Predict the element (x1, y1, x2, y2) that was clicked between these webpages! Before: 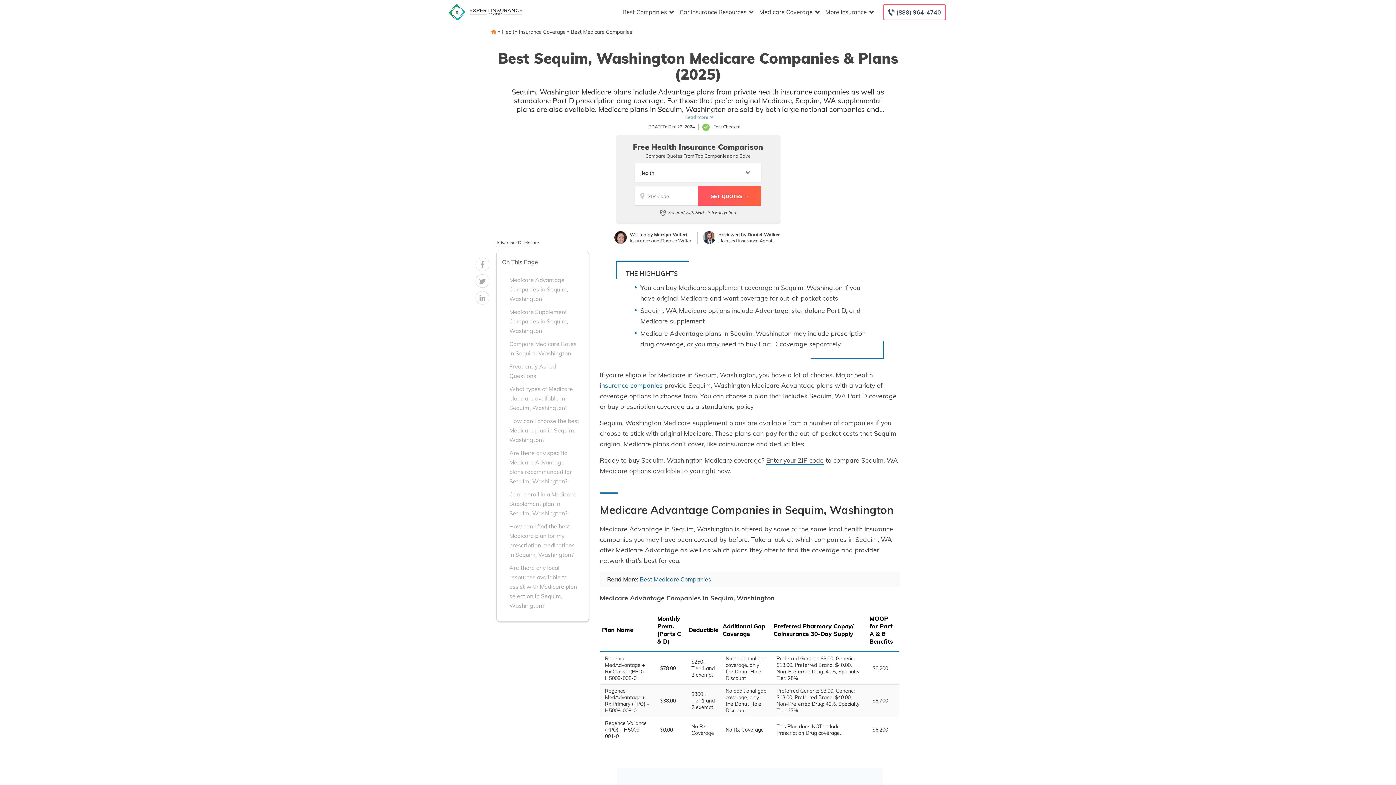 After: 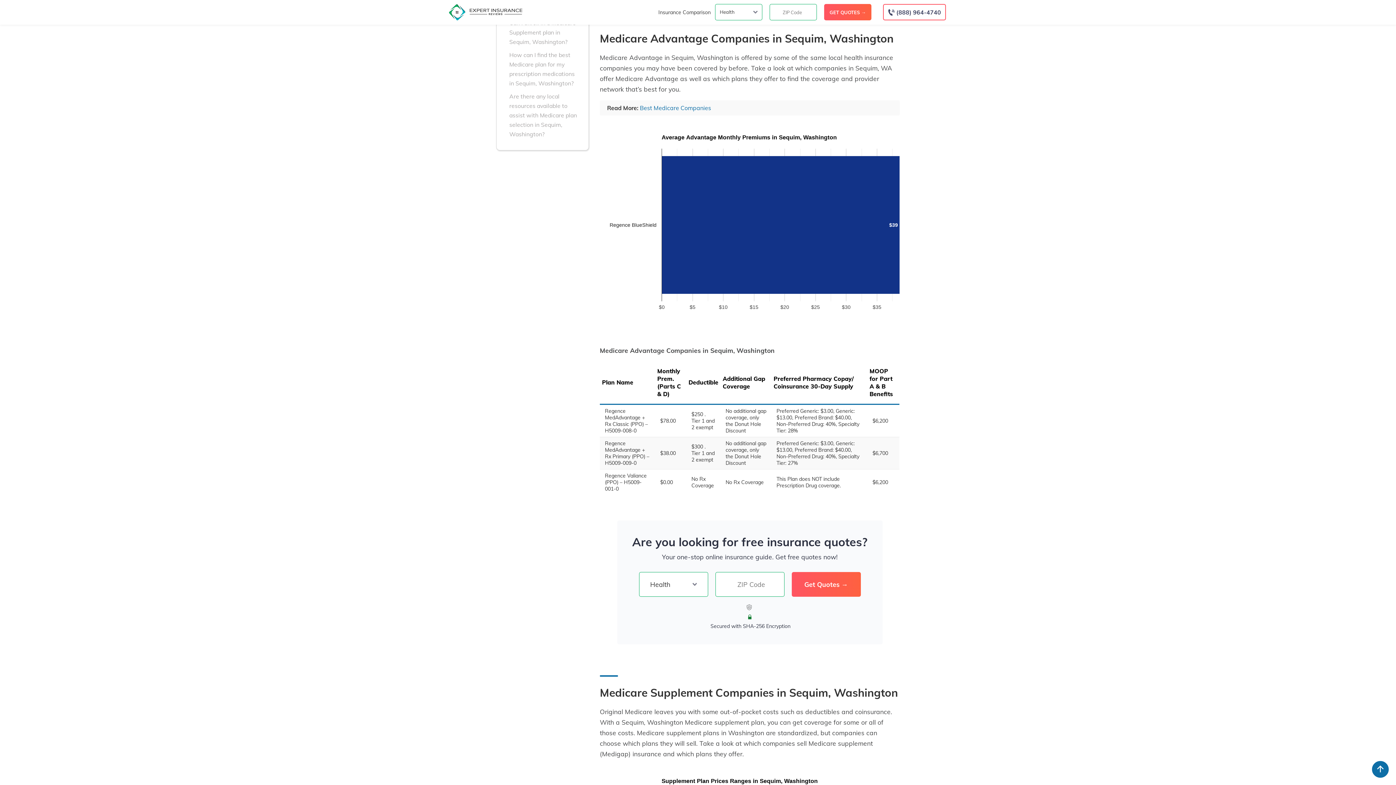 Action: label: Medicare Advantage Companies in Sequim, Washington bbox: (502, 275, 579, 303)